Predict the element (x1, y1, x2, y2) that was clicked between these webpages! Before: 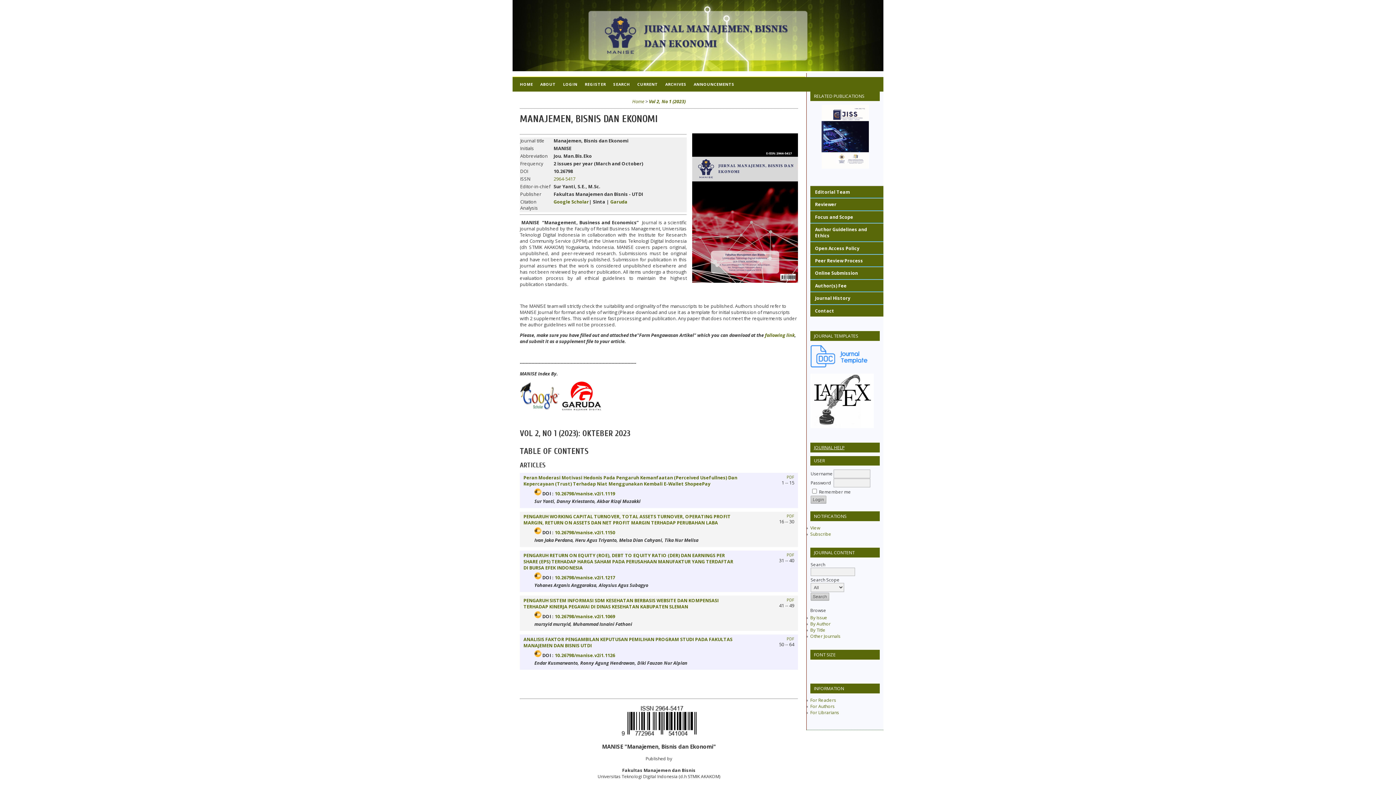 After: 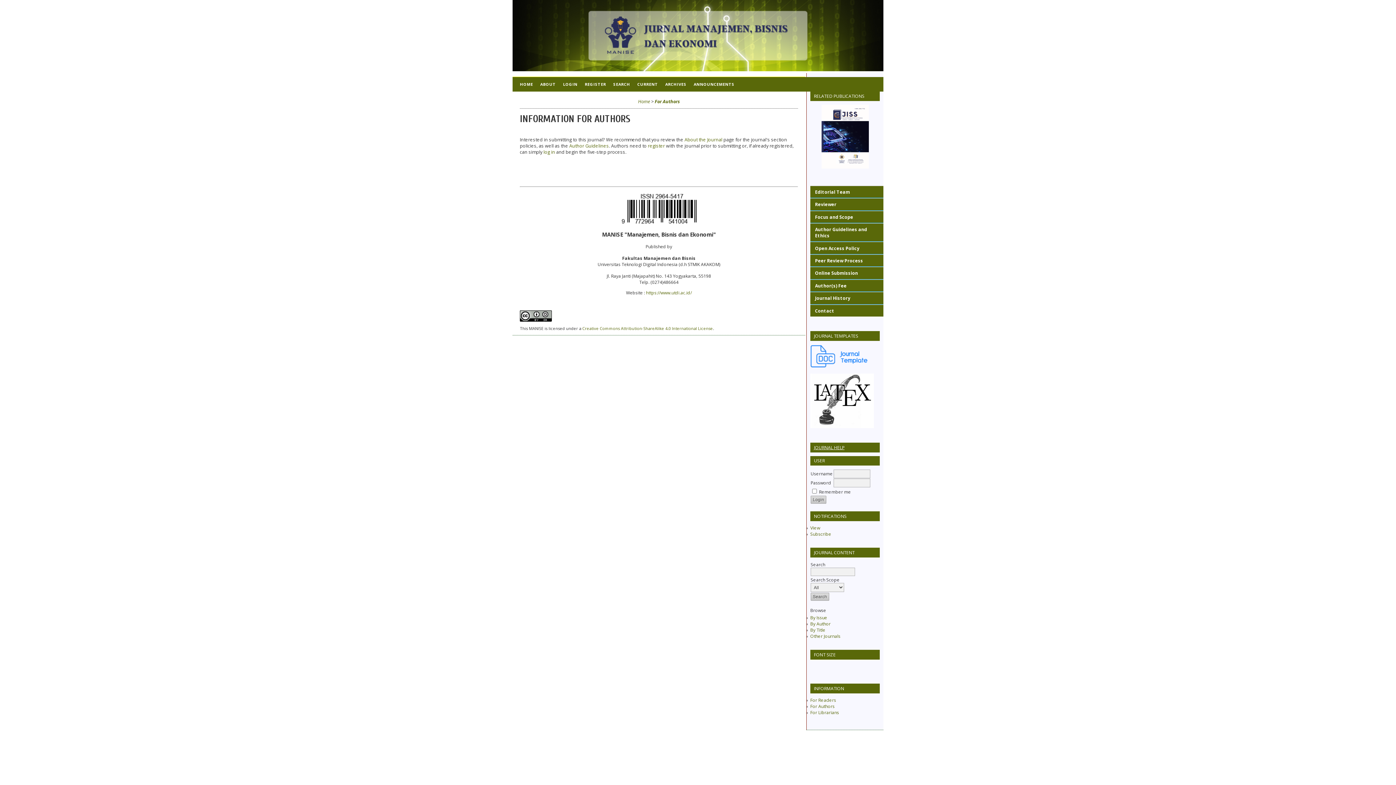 Action: label: For Authors bbox: (810, 703, 834, 709)